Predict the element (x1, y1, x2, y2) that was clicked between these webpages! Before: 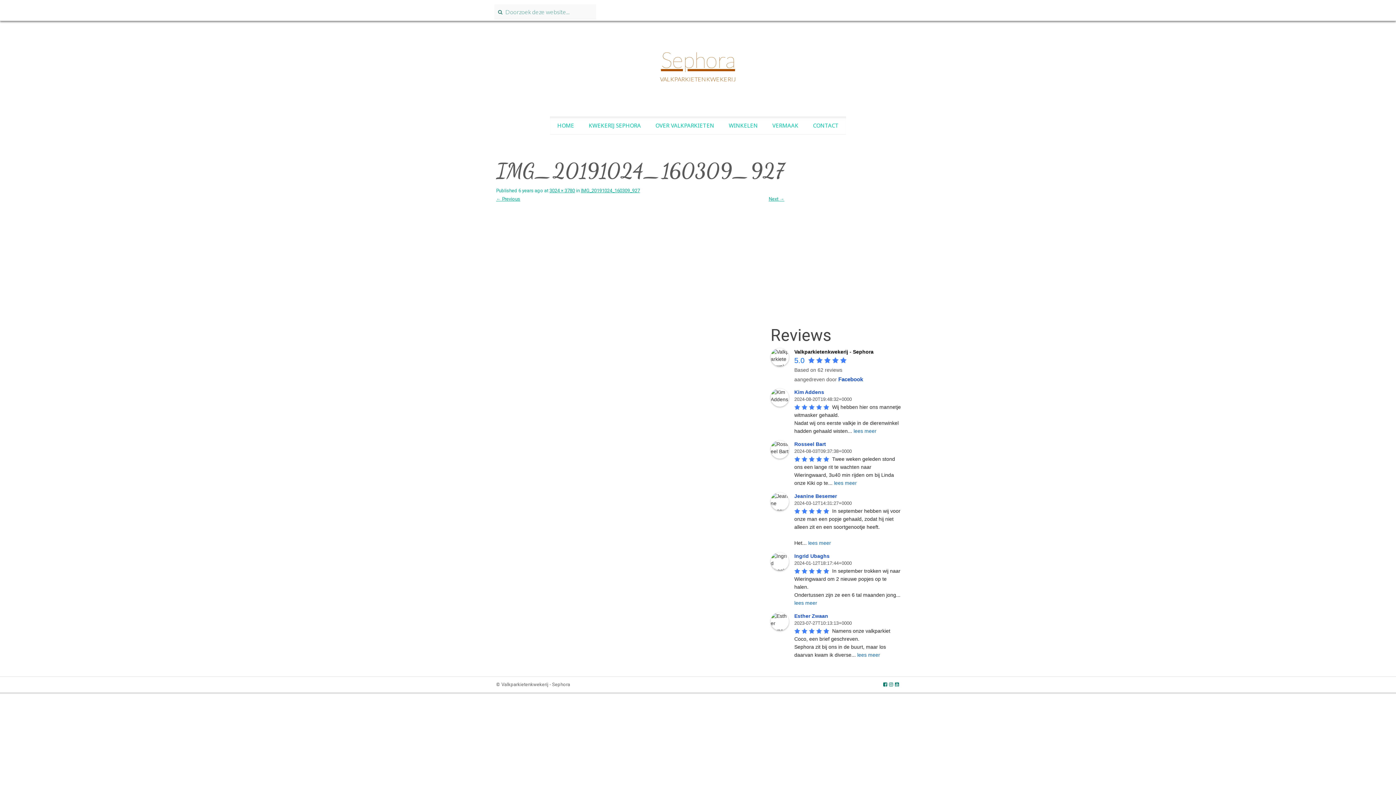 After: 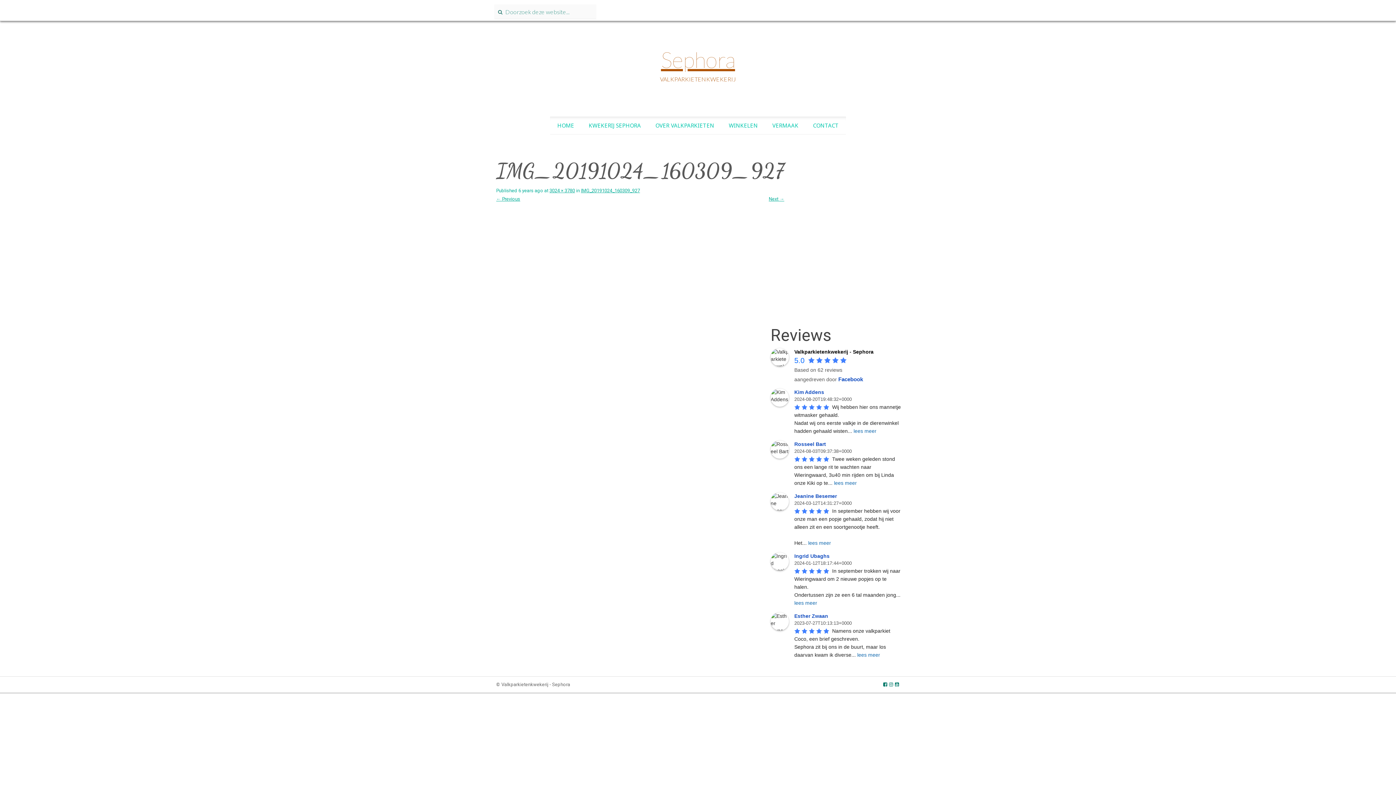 Action: bbox: (794, 493, 839, 499) label: Jeanine Besemer